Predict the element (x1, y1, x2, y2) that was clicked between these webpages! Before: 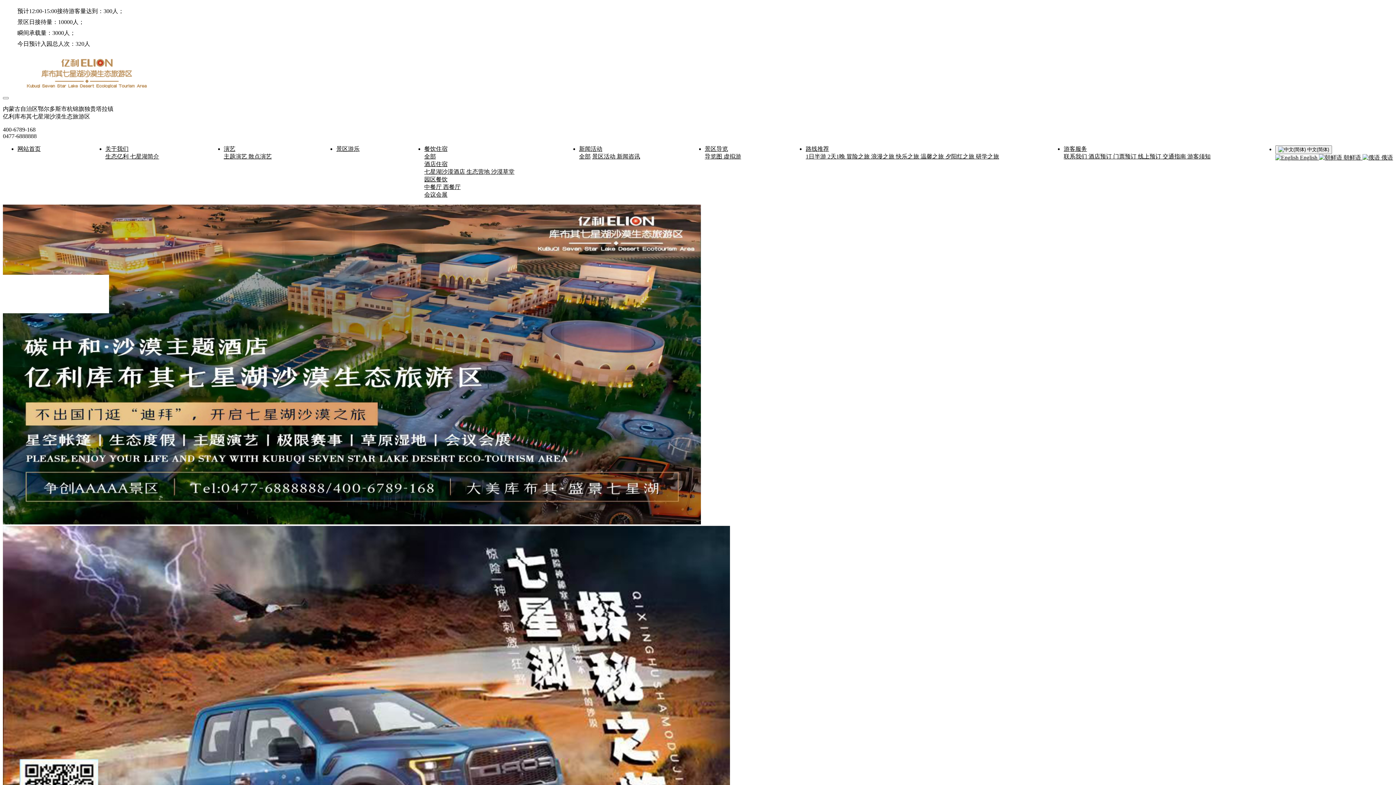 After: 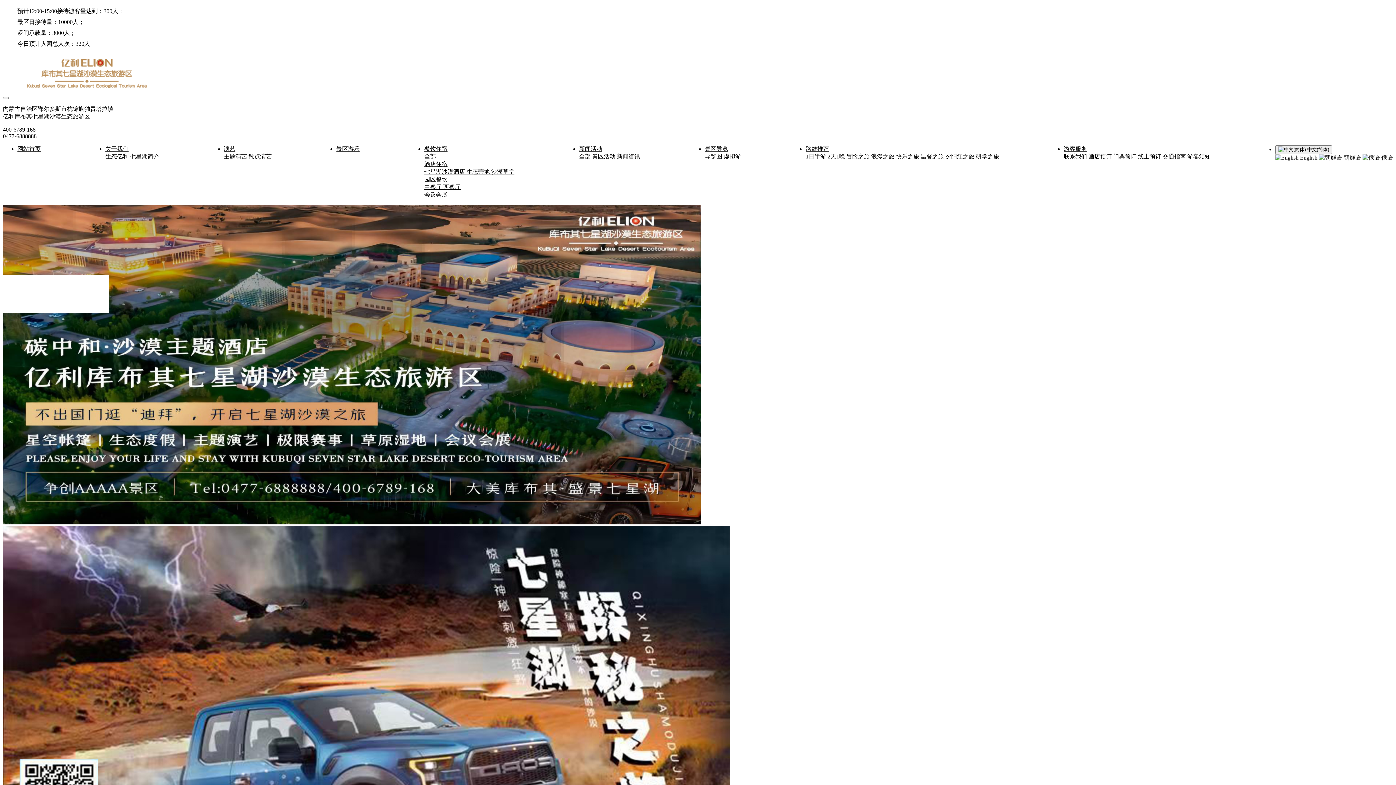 Action: bbox: (424, 153, 436, 159) label: 全部